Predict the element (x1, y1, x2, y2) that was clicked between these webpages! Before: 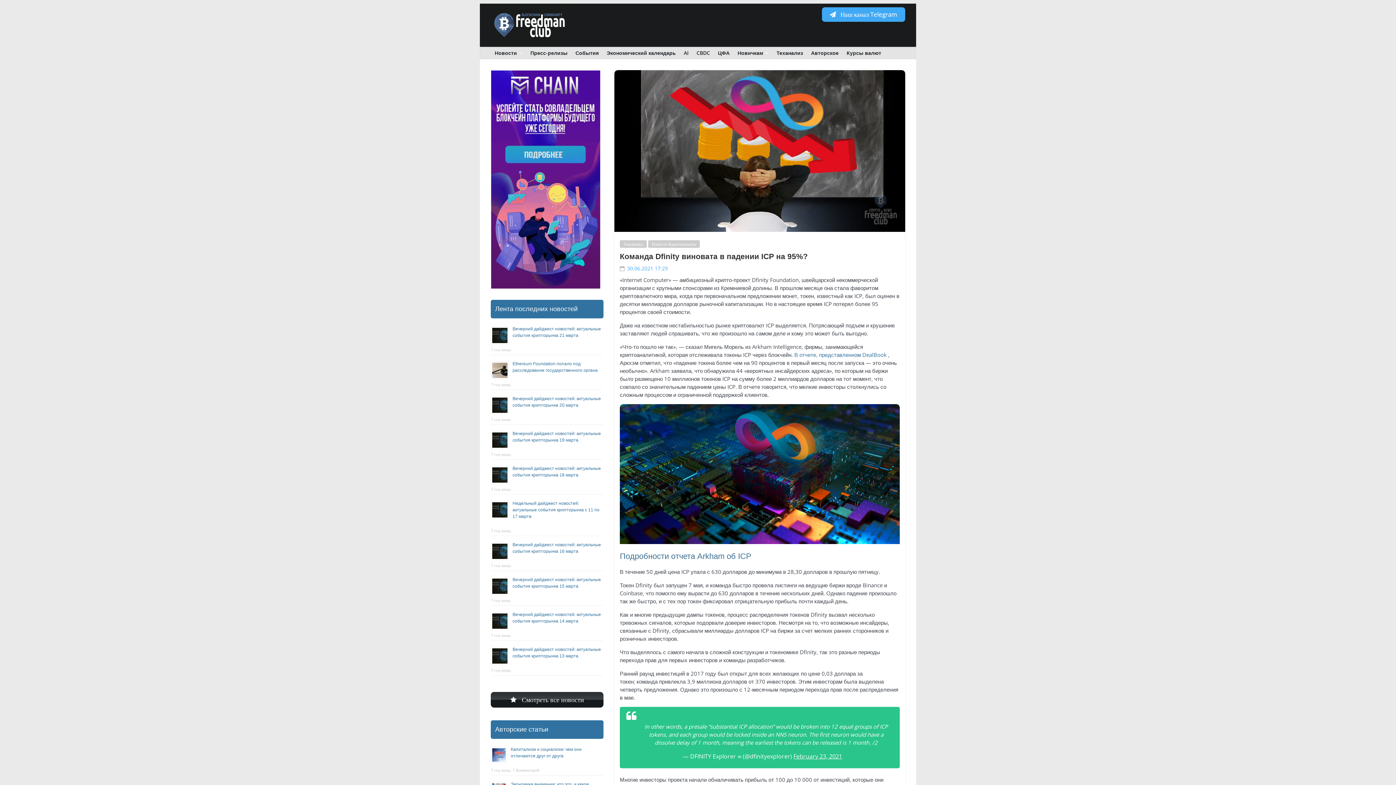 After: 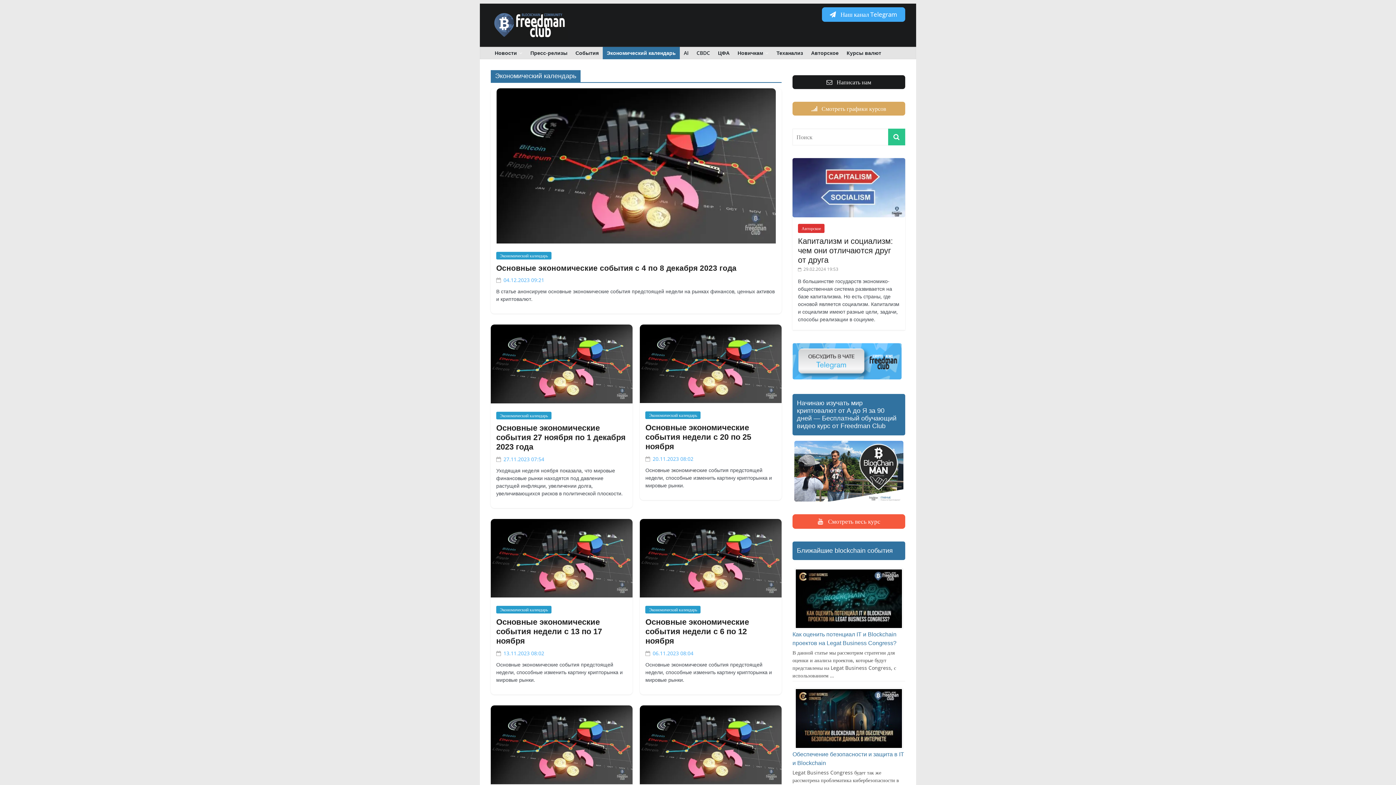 Action: label: Экономический календарь bbox: (602, 46, 680, 59)